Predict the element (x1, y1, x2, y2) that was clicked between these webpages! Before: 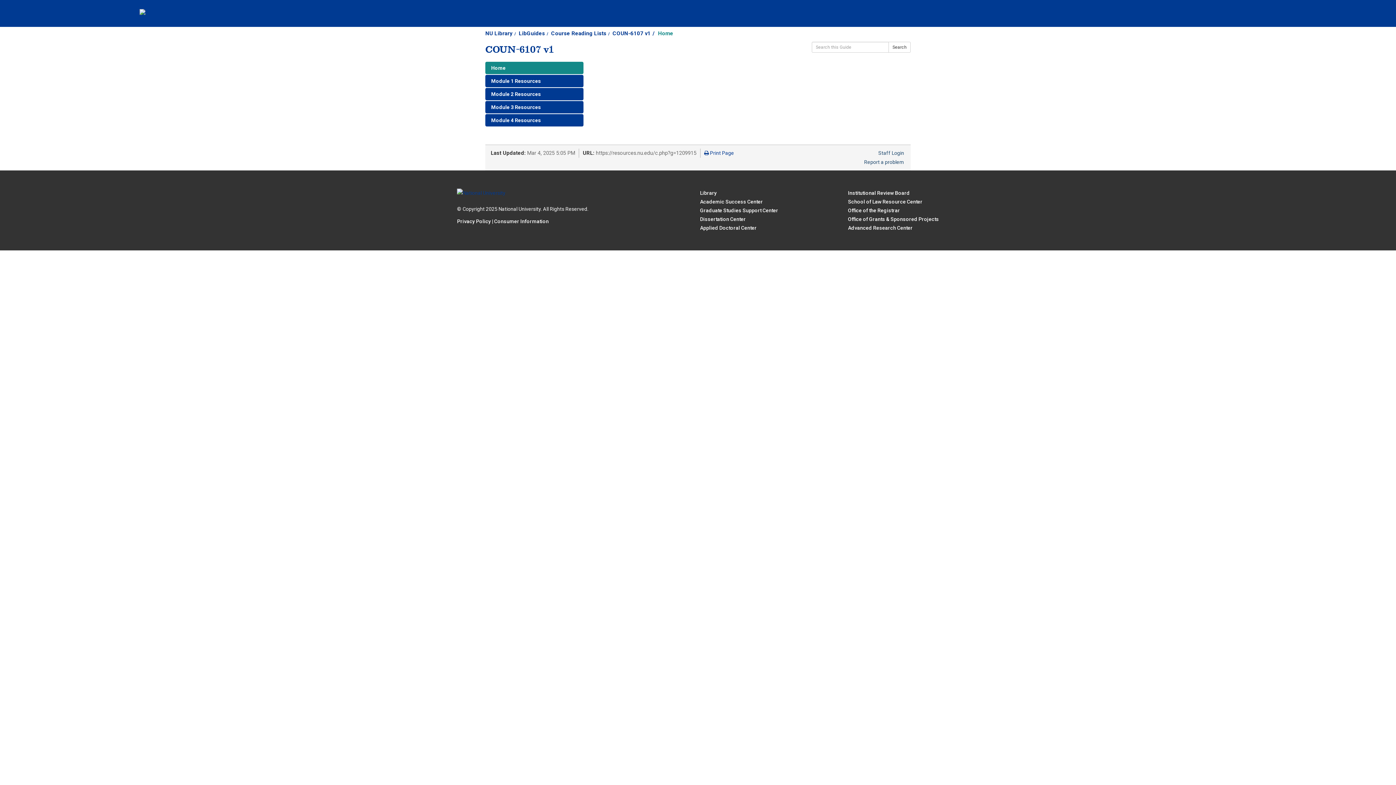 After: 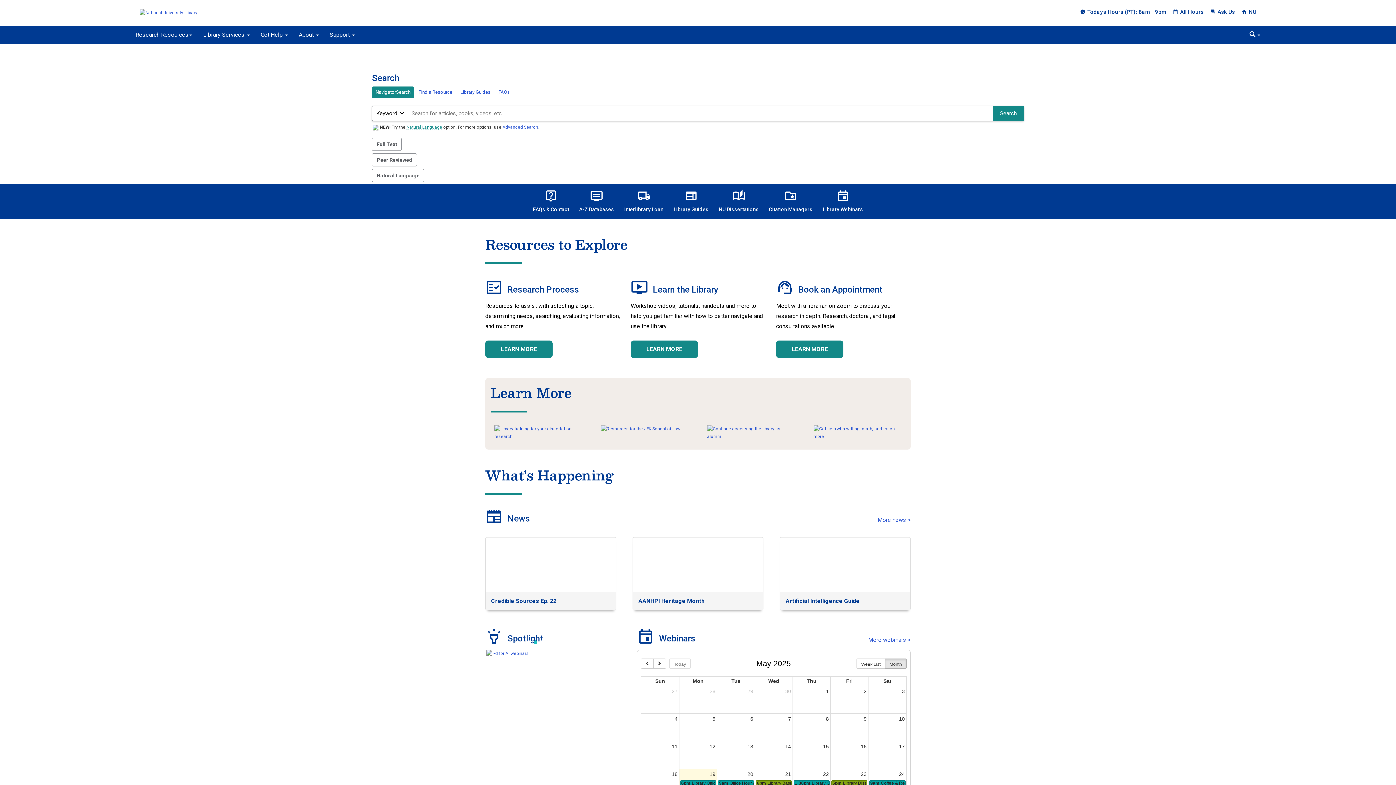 Action: bbox: (518, 30, 545, 36) label: LibGuides